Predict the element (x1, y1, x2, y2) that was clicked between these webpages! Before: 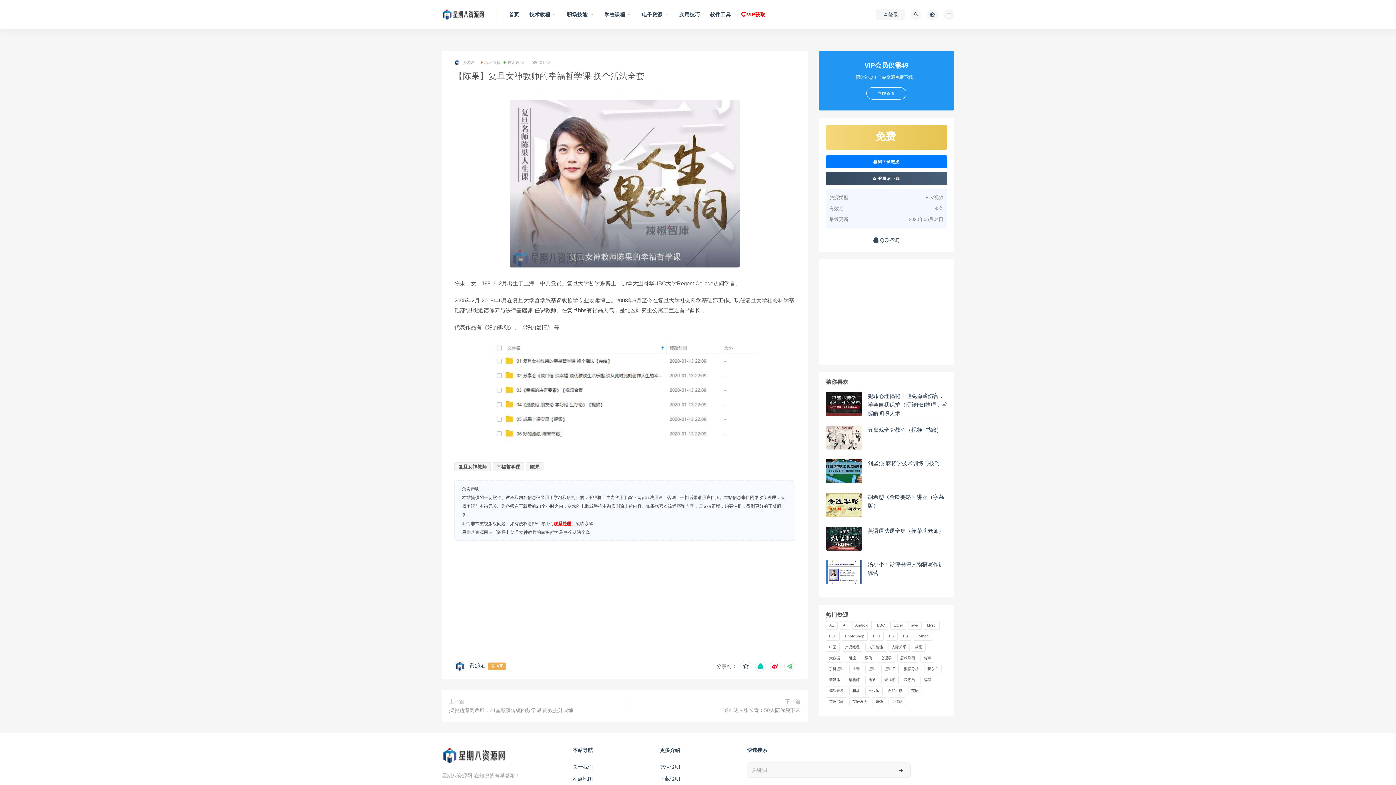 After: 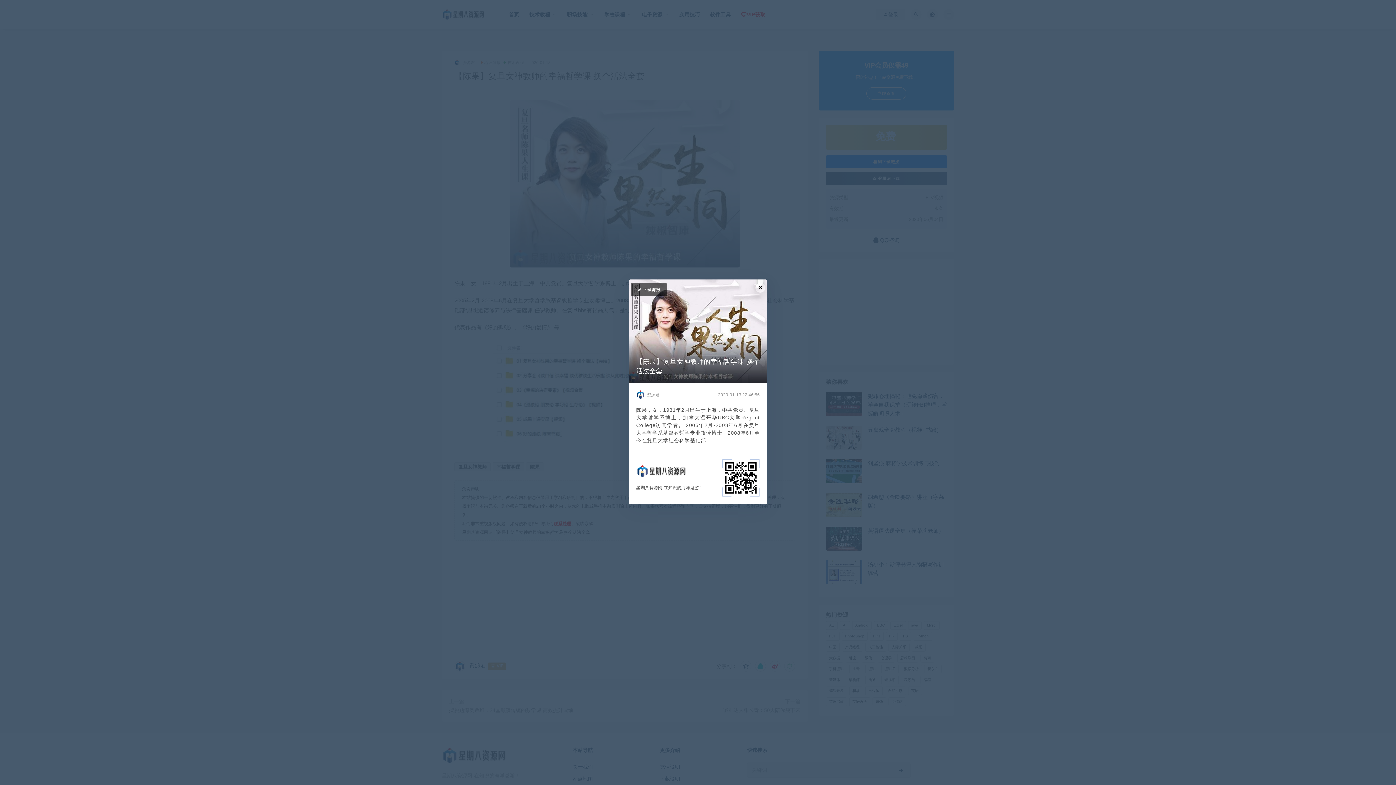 Action: bbox: (784, 661, 795, 672)